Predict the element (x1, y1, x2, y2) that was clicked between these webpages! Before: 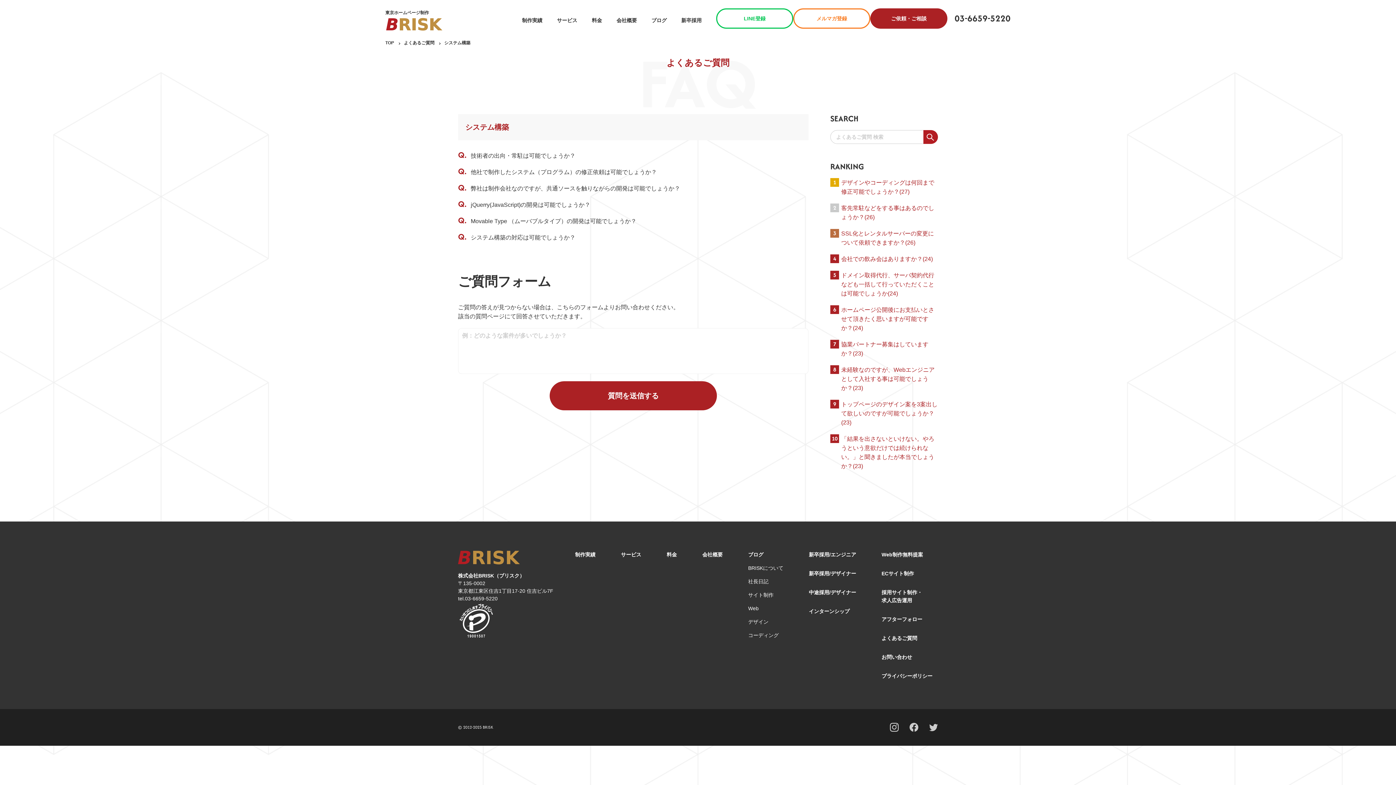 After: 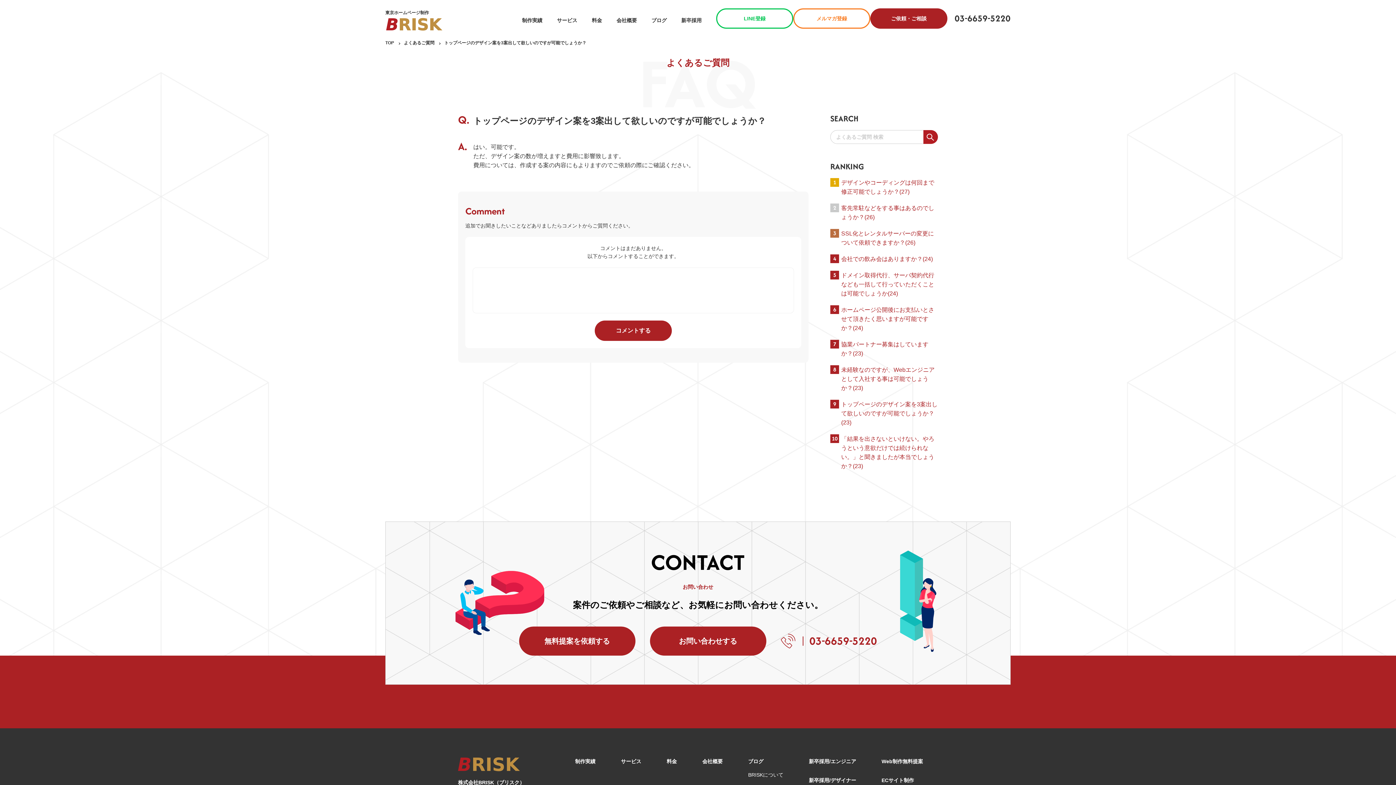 Action: label: トップページのデザイン案を3案出して欲しいのですが可能でしょうか？(23) bbox: (830, 400, 938, 434)